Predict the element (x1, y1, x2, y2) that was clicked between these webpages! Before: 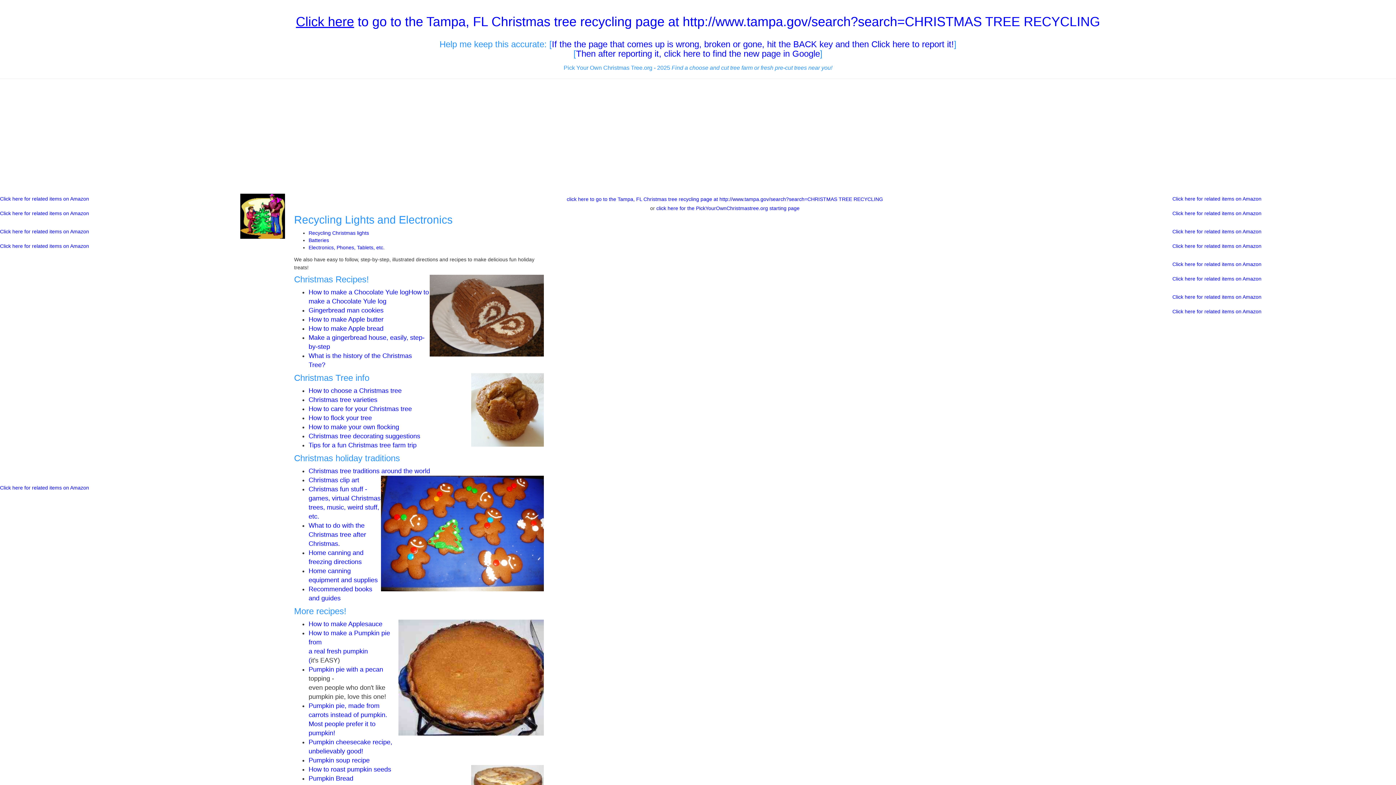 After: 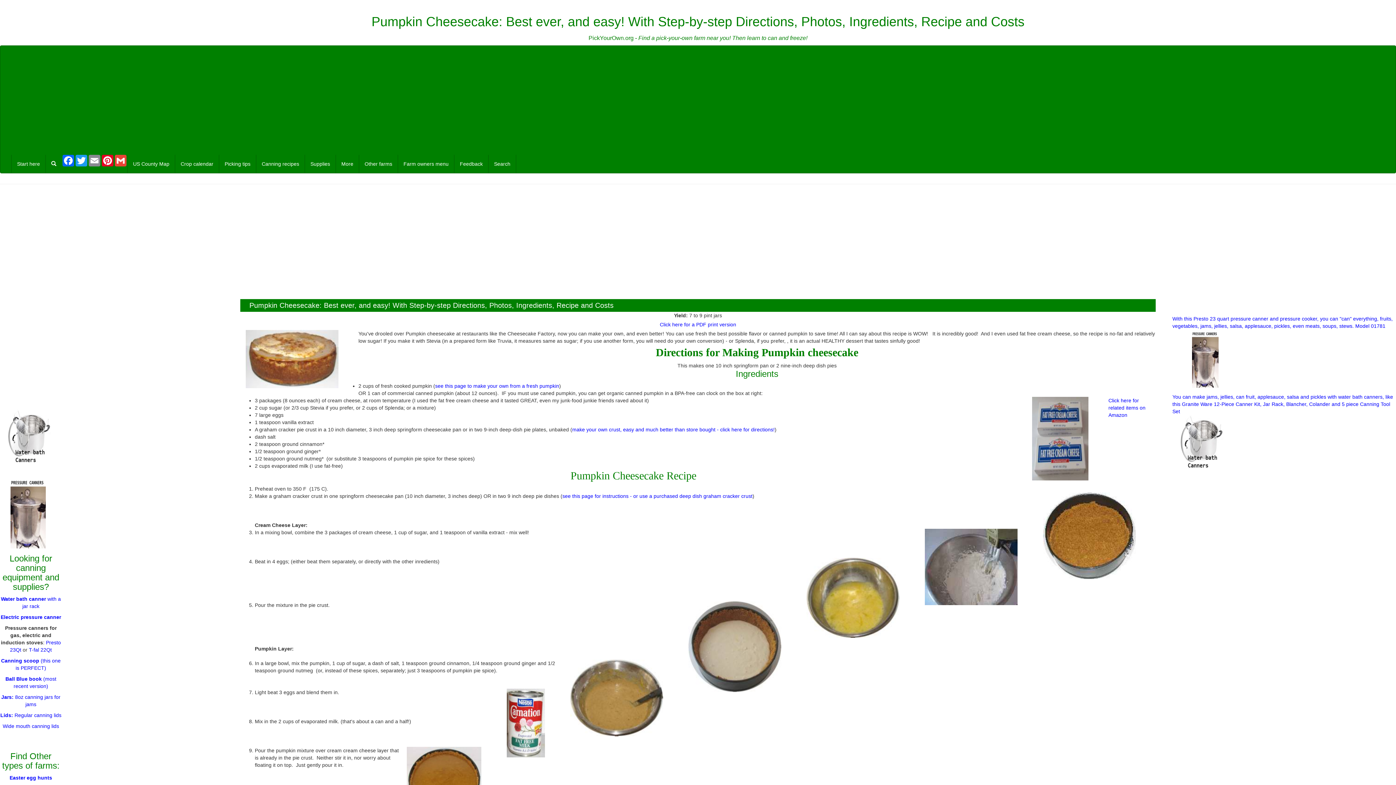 Action: label: Pumpkin cheesecake recipe, bbox: (308, 738, 392, 746)